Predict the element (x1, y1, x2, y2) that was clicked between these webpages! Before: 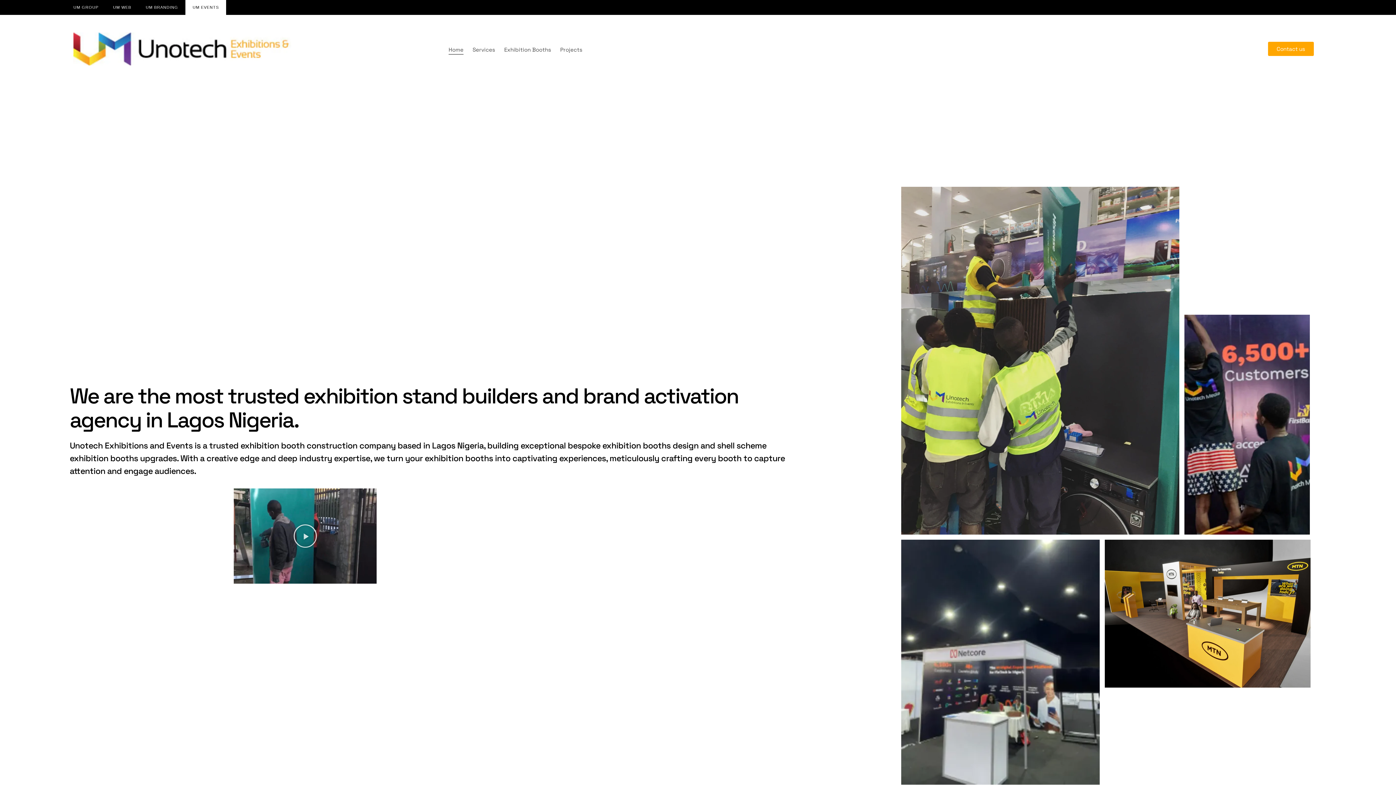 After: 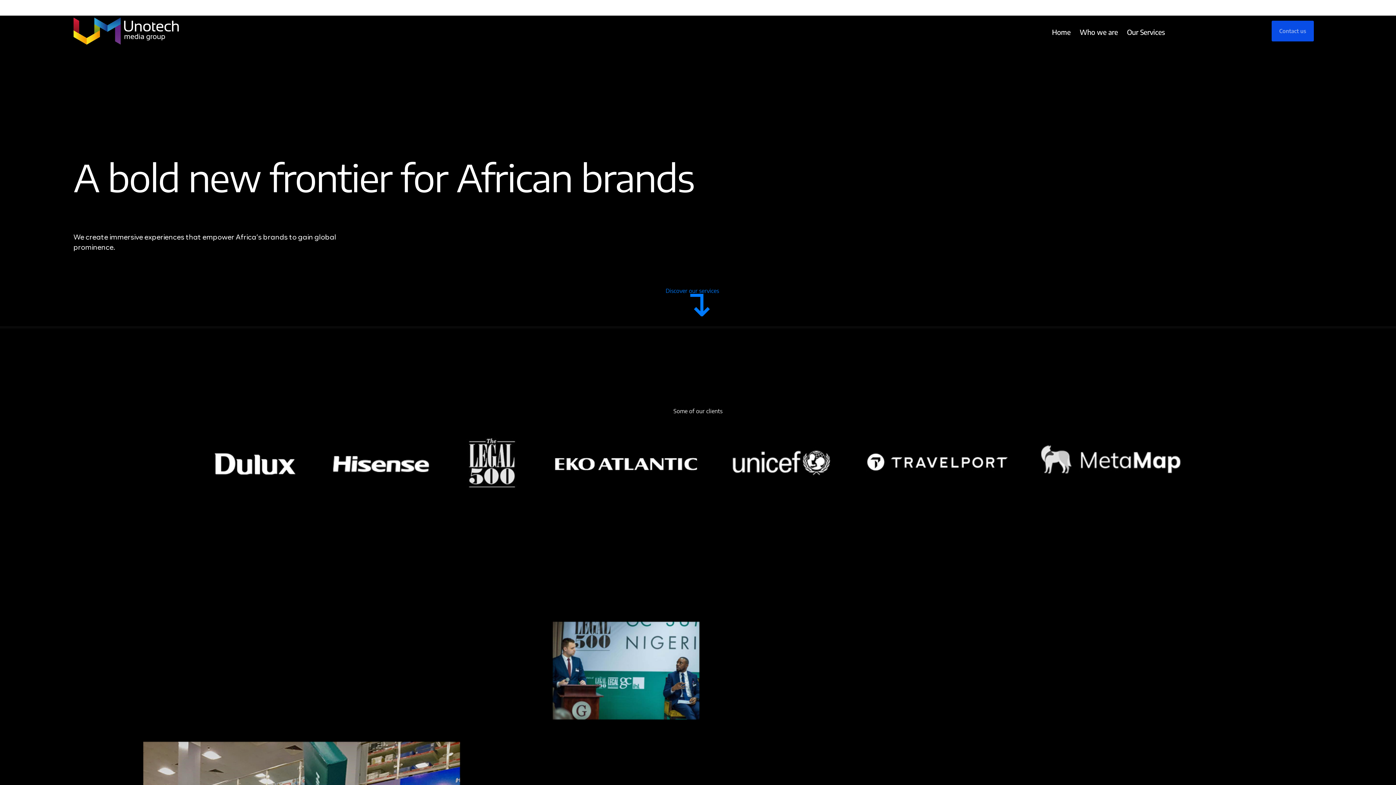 Action: label: UM GROUP bbox: (73, 5, 98, 9)